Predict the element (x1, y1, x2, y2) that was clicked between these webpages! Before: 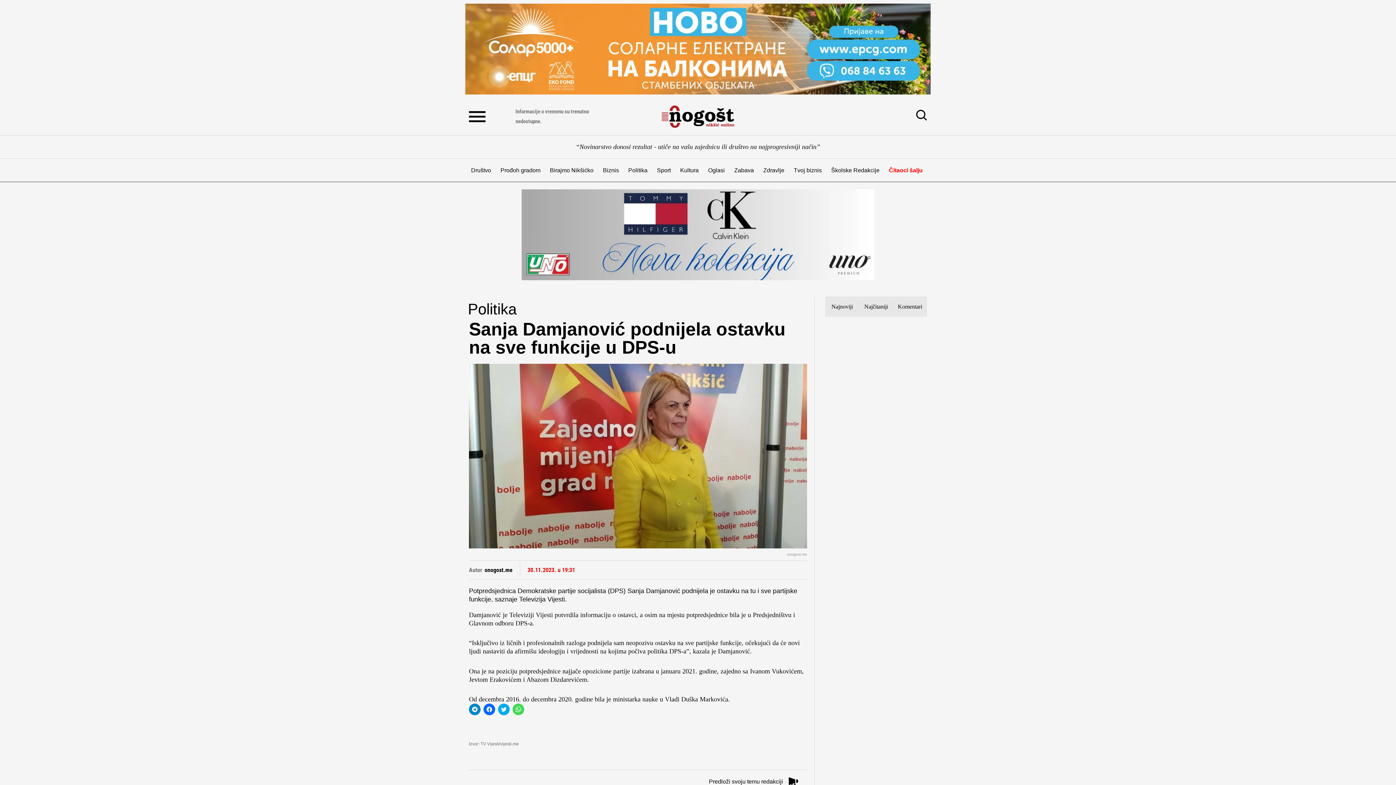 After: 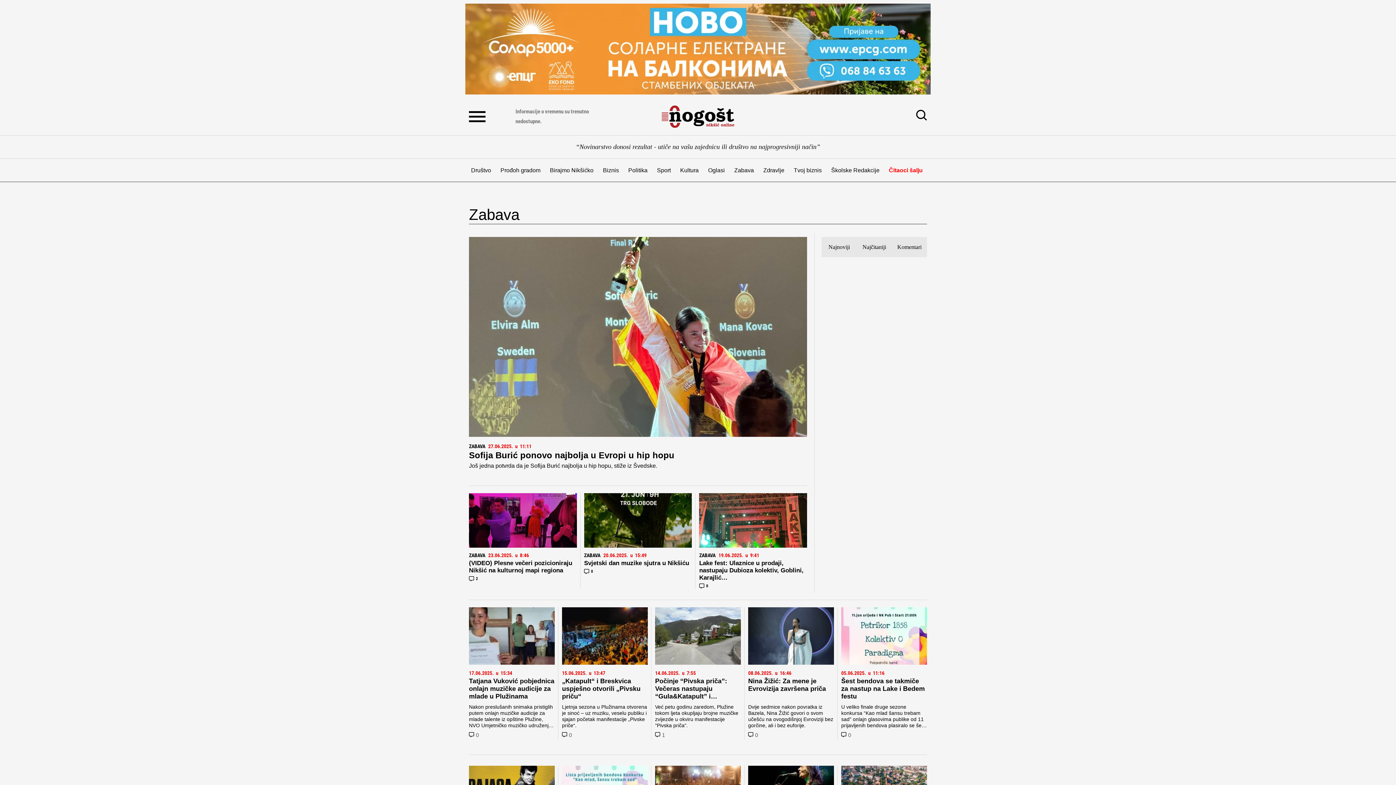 Action: label: Zabava bbox: (730, 160, 757, 179)